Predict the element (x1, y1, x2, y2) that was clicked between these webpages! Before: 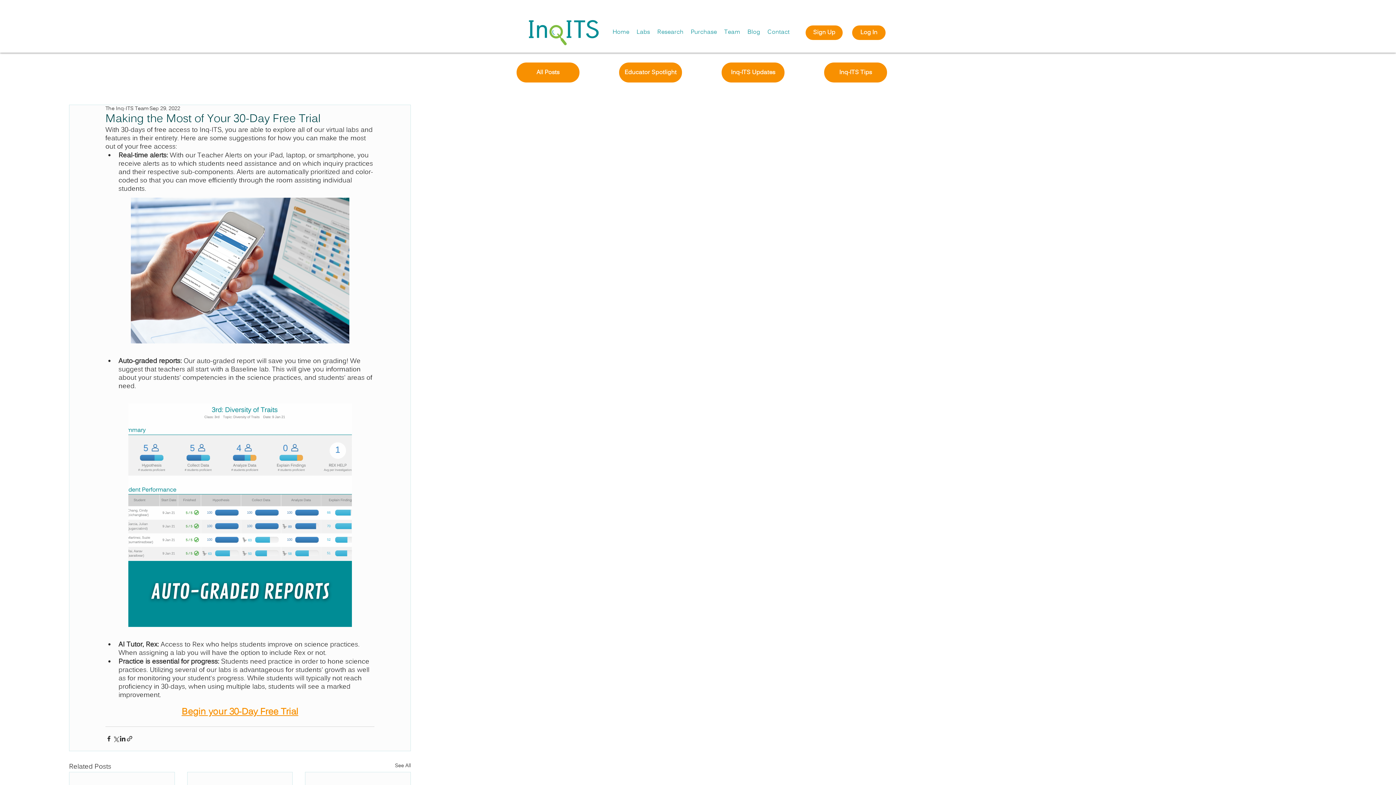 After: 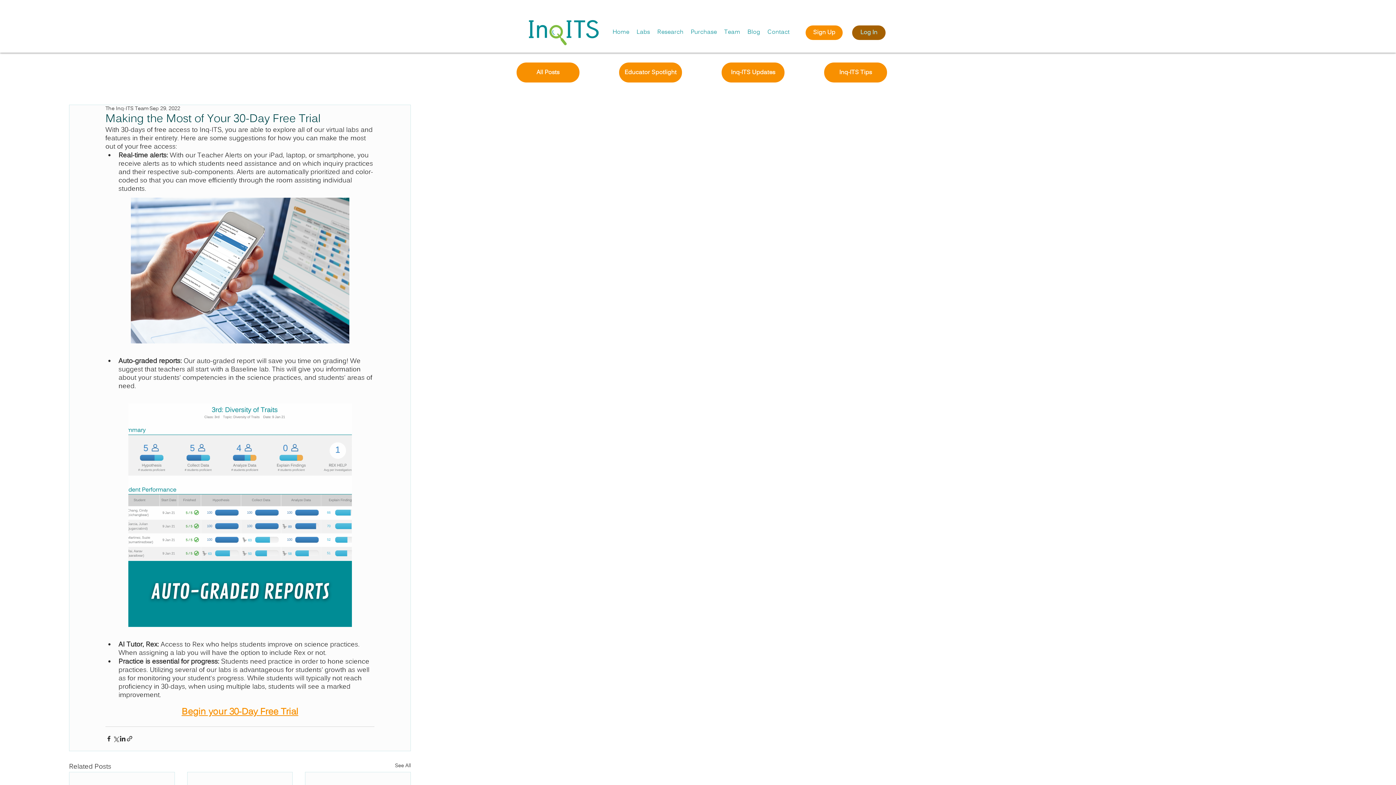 Action: bbox: (852, 25, 885, 40) label: Log In